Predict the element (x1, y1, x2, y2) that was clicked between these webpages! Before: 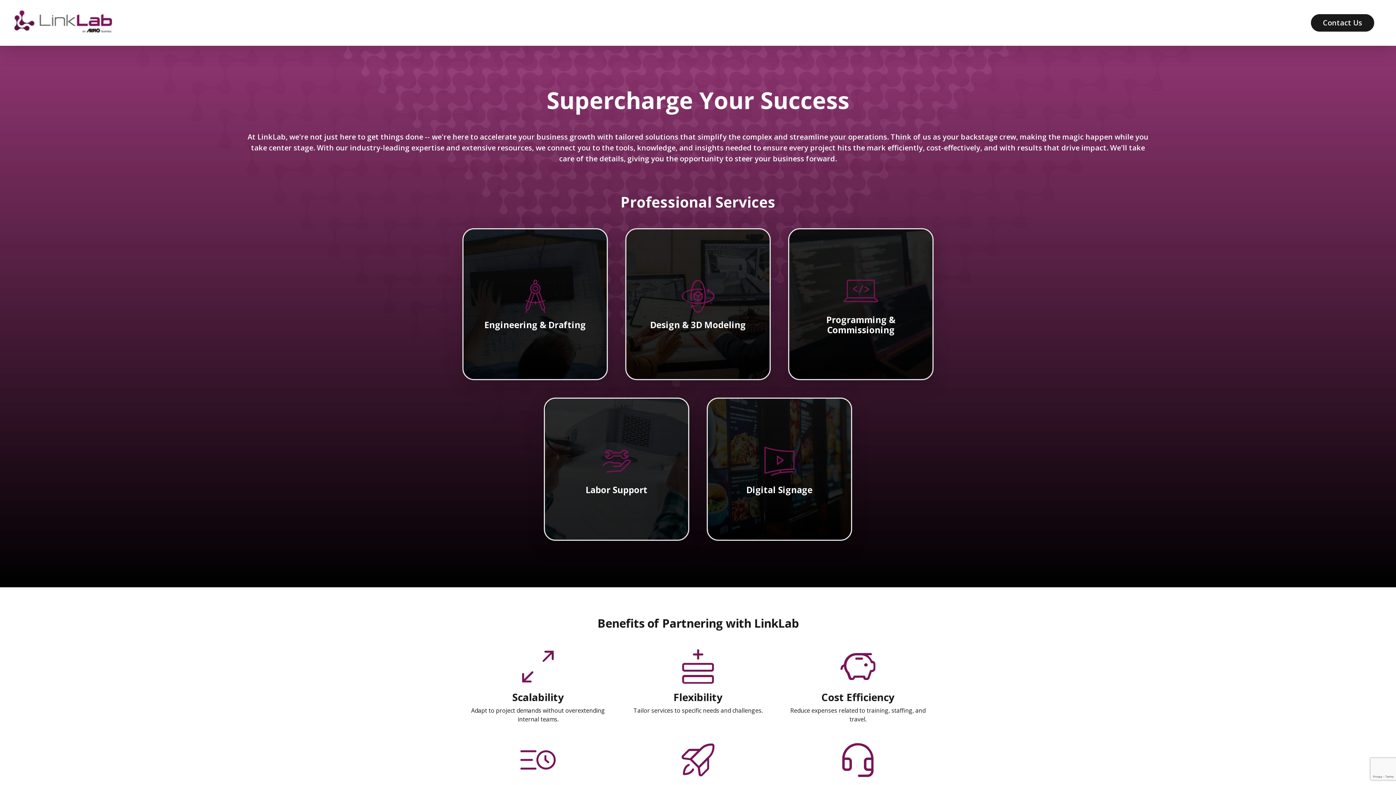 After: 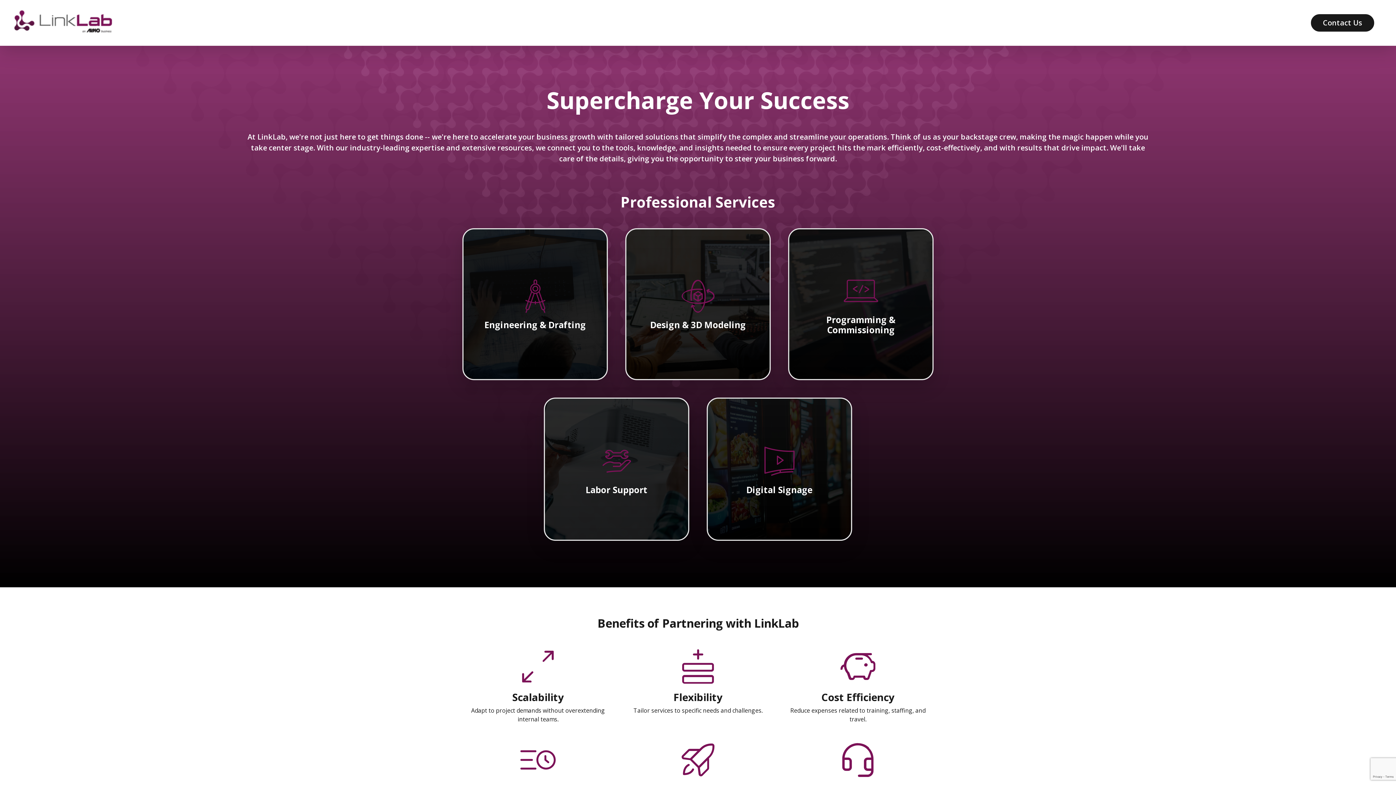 Action: bbox: (4, 2, 122, 42)